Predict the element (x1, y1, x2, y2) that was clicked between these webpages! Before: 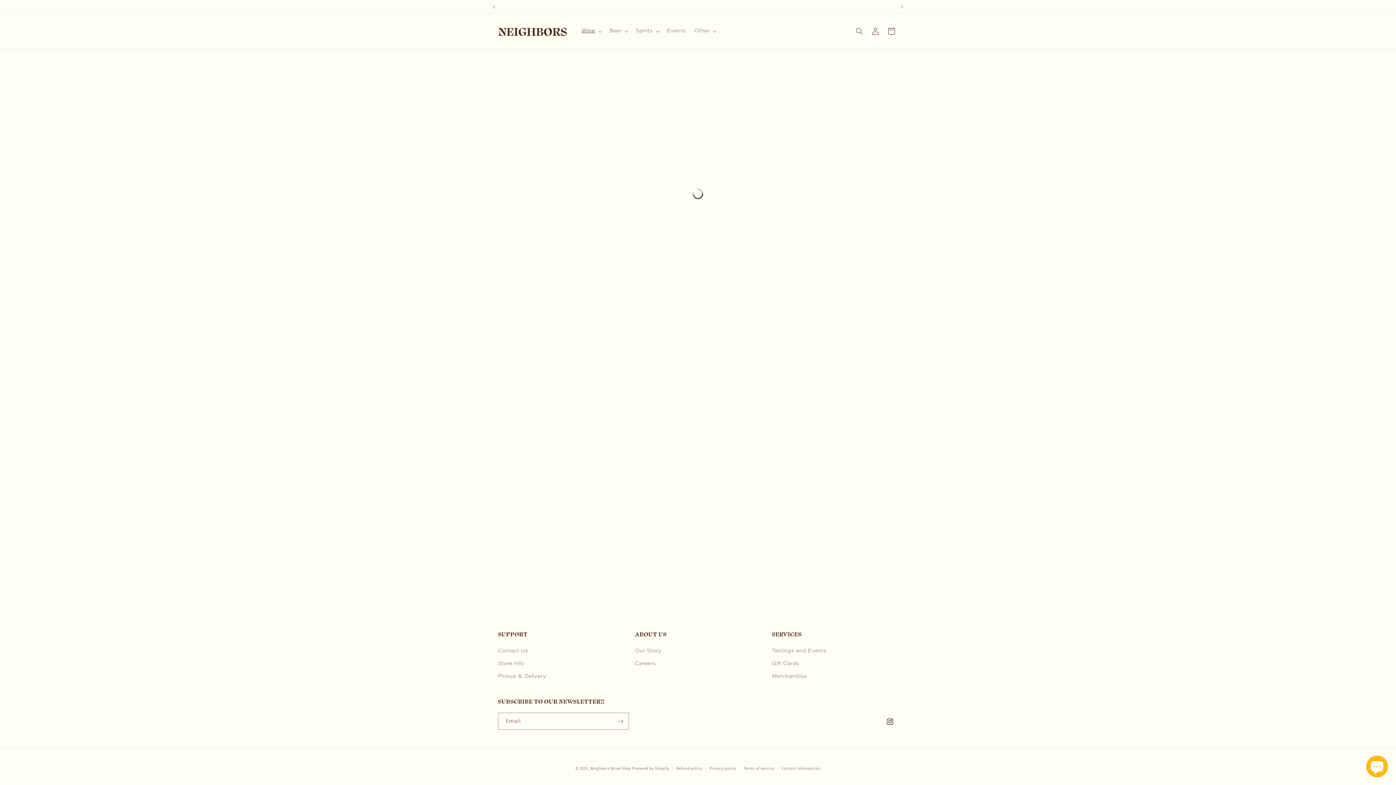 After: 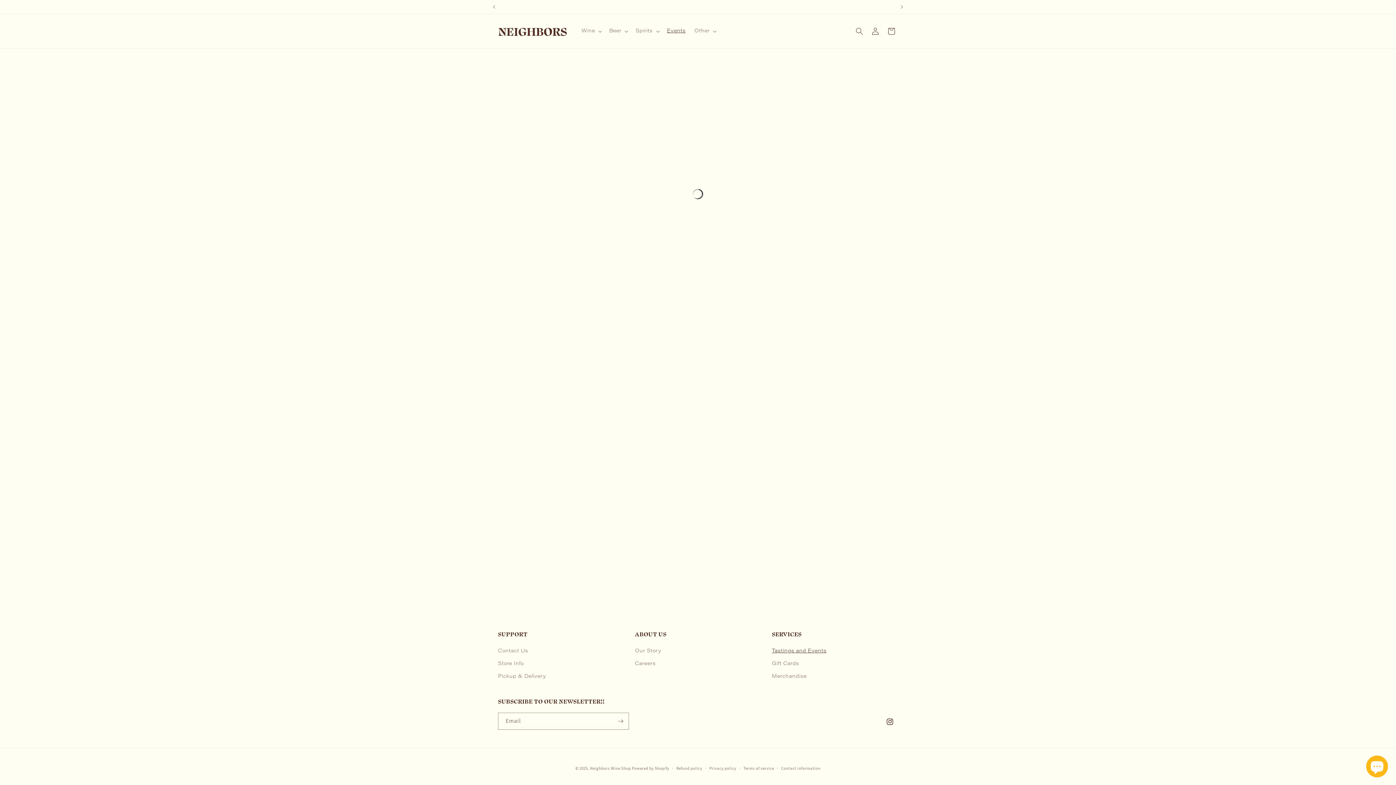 Action: label: Events bbox: (662, 23, 690, 38)